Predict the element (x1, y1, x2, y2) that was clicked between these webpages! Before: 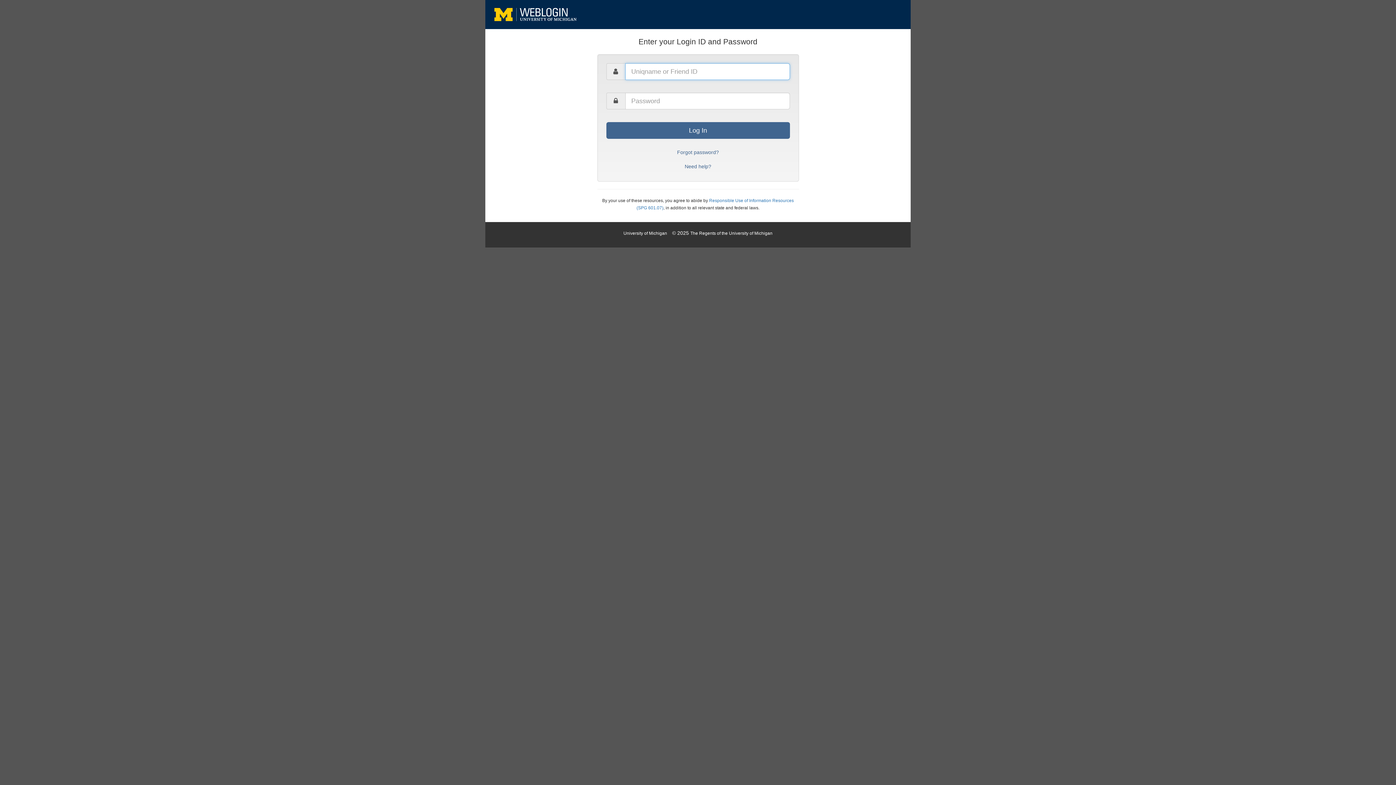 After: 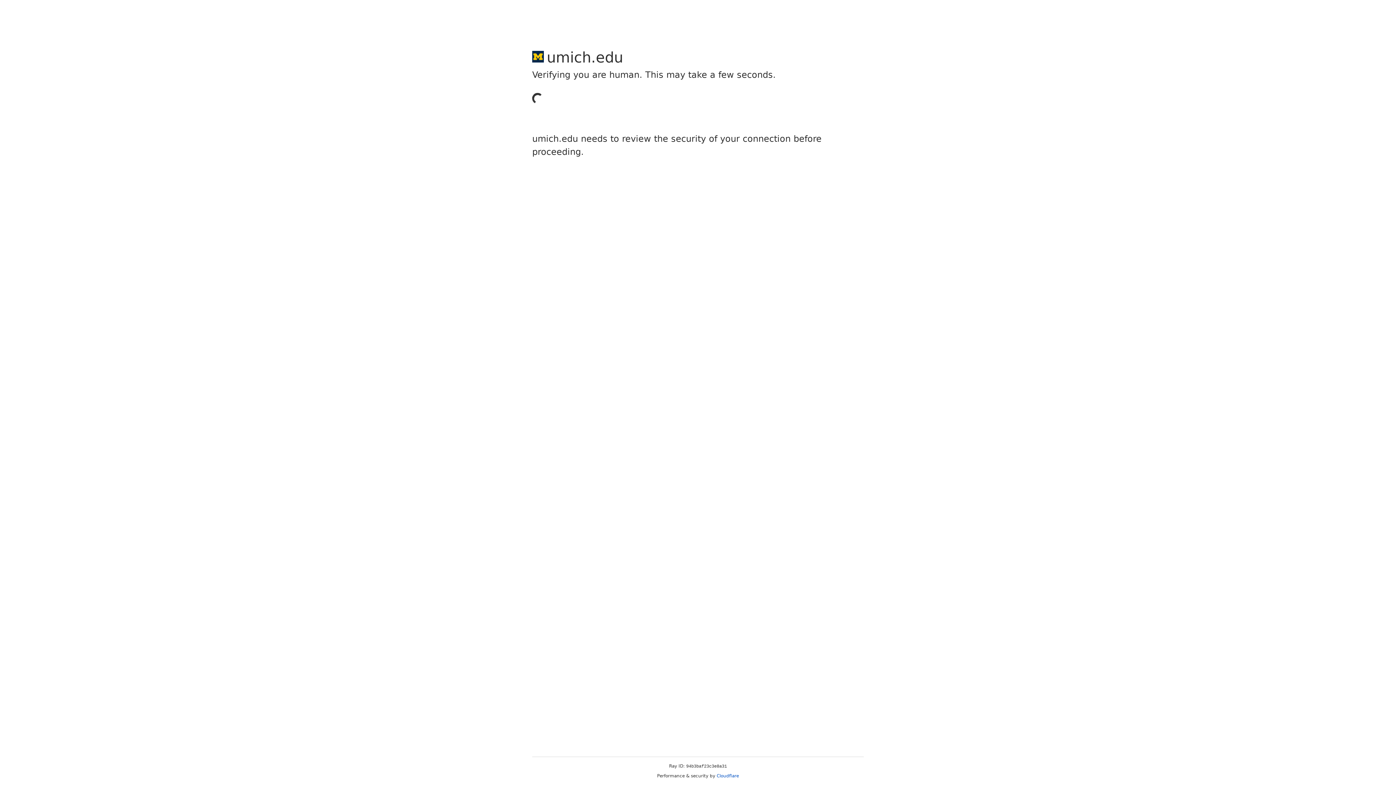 Action: bbox: (623, 230, 667, 236) label: University of Michigan